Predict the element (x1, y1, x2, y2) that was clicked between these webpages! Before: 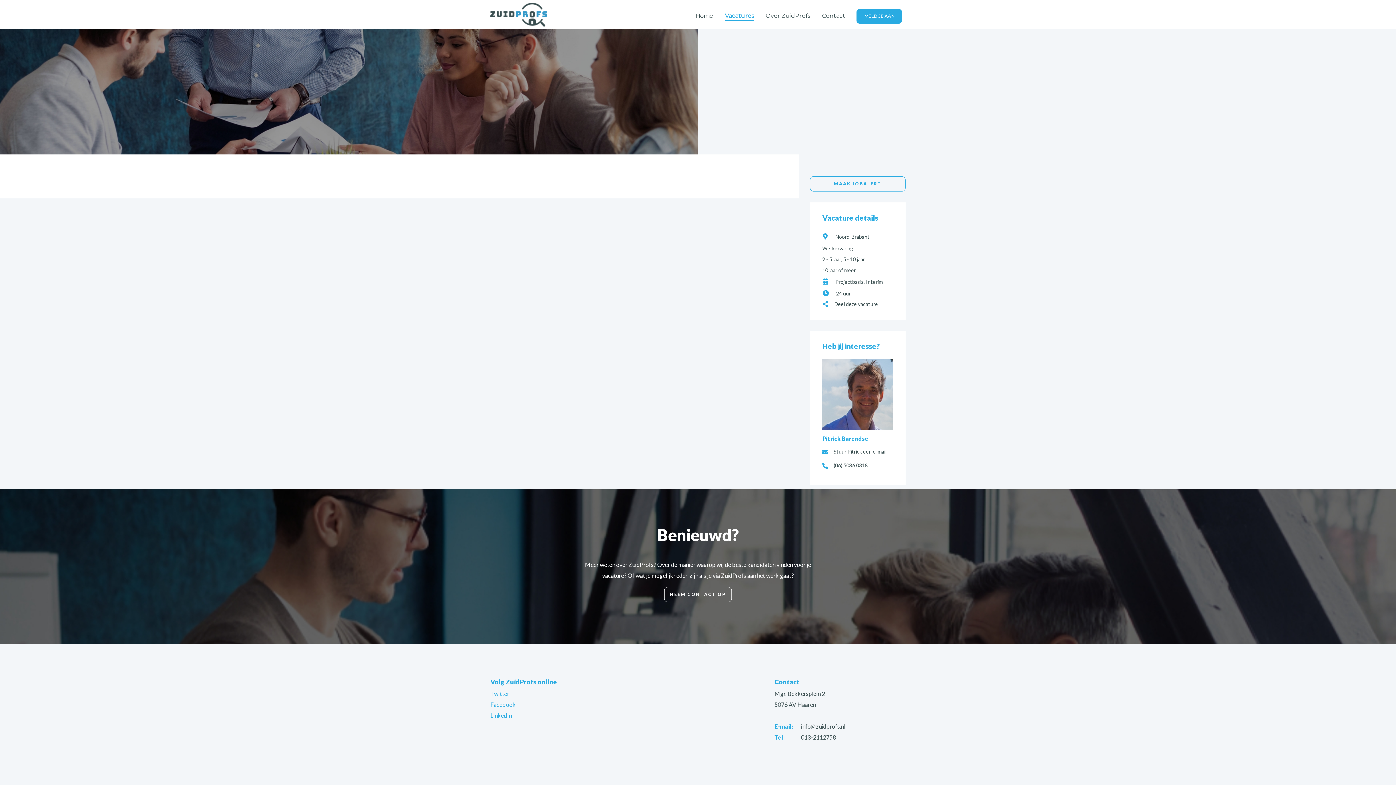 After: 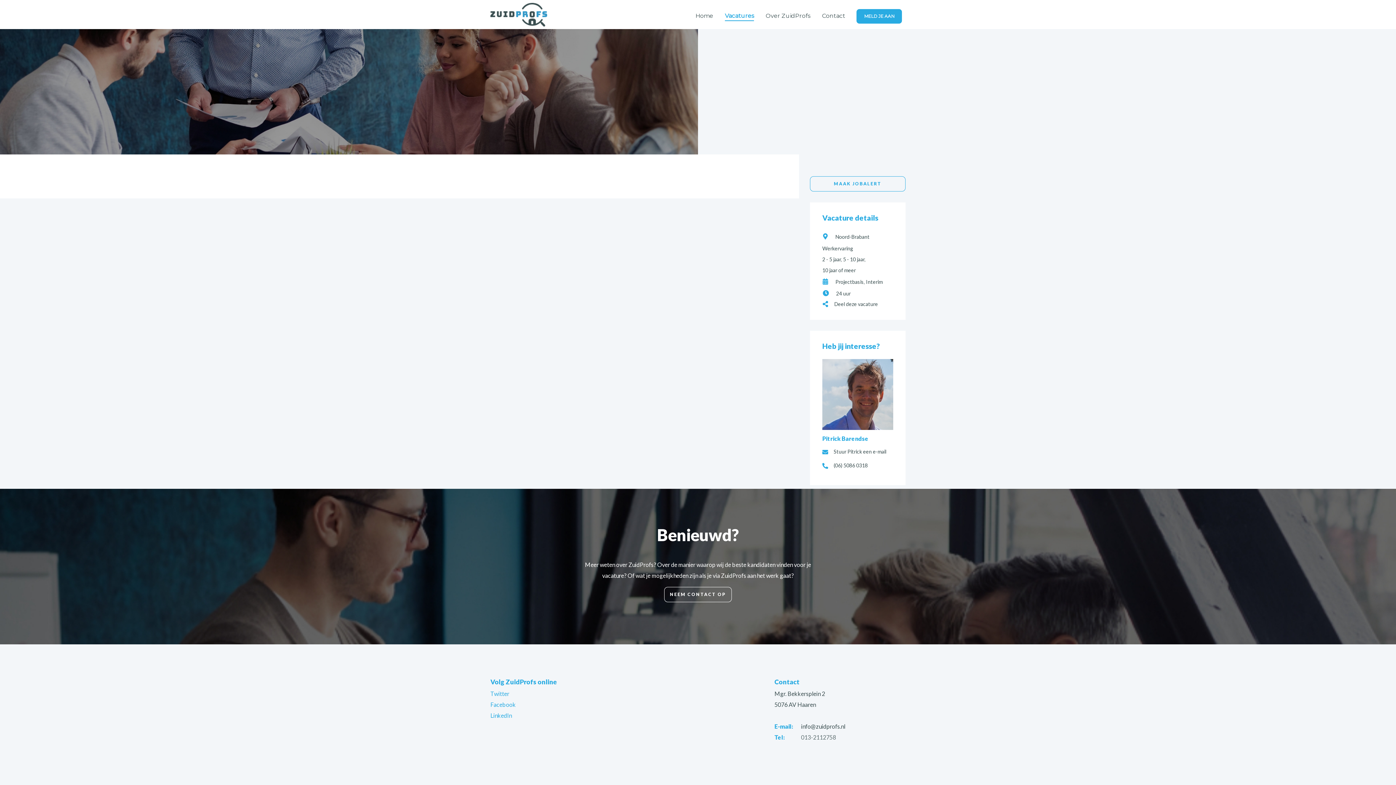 Action: label: 013-2112758 bbox: (801, 734, 836, 741)